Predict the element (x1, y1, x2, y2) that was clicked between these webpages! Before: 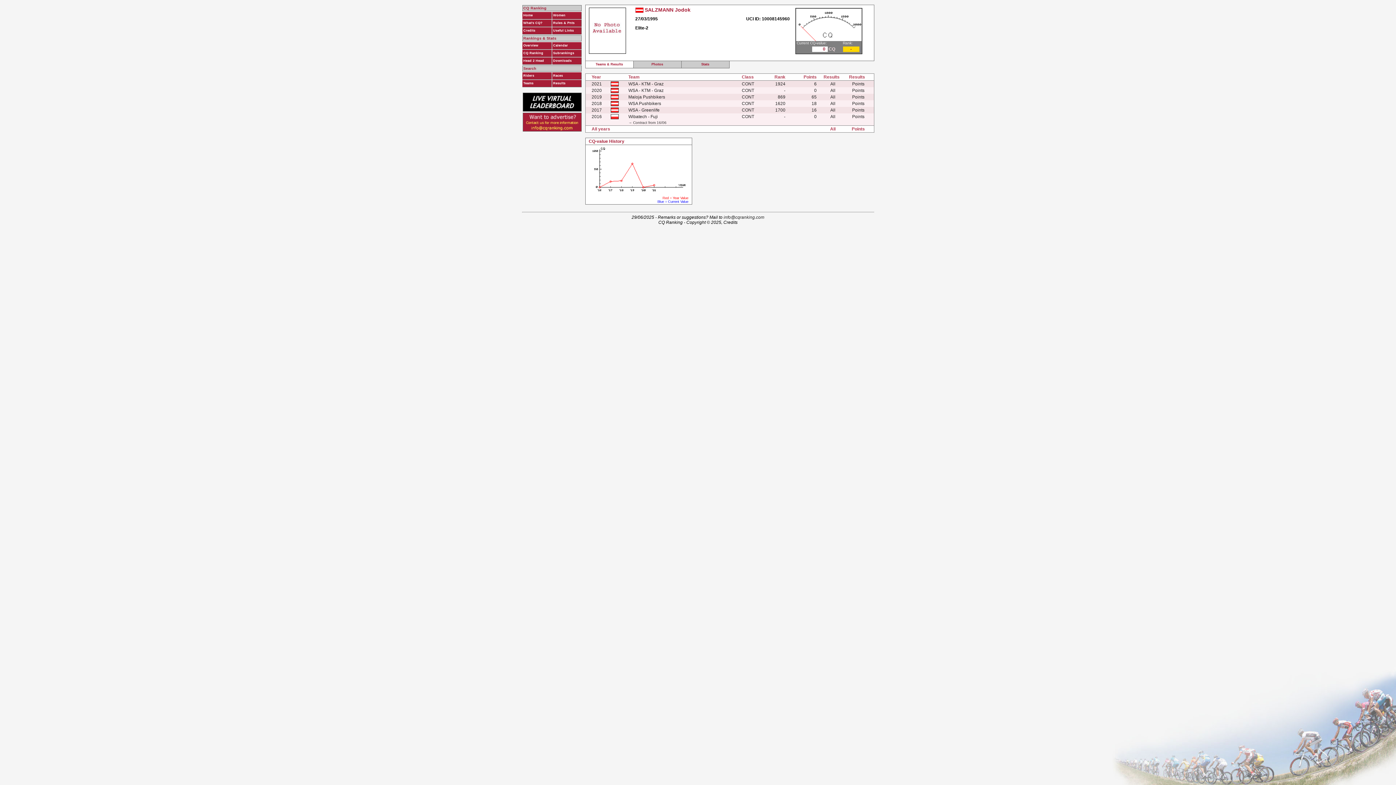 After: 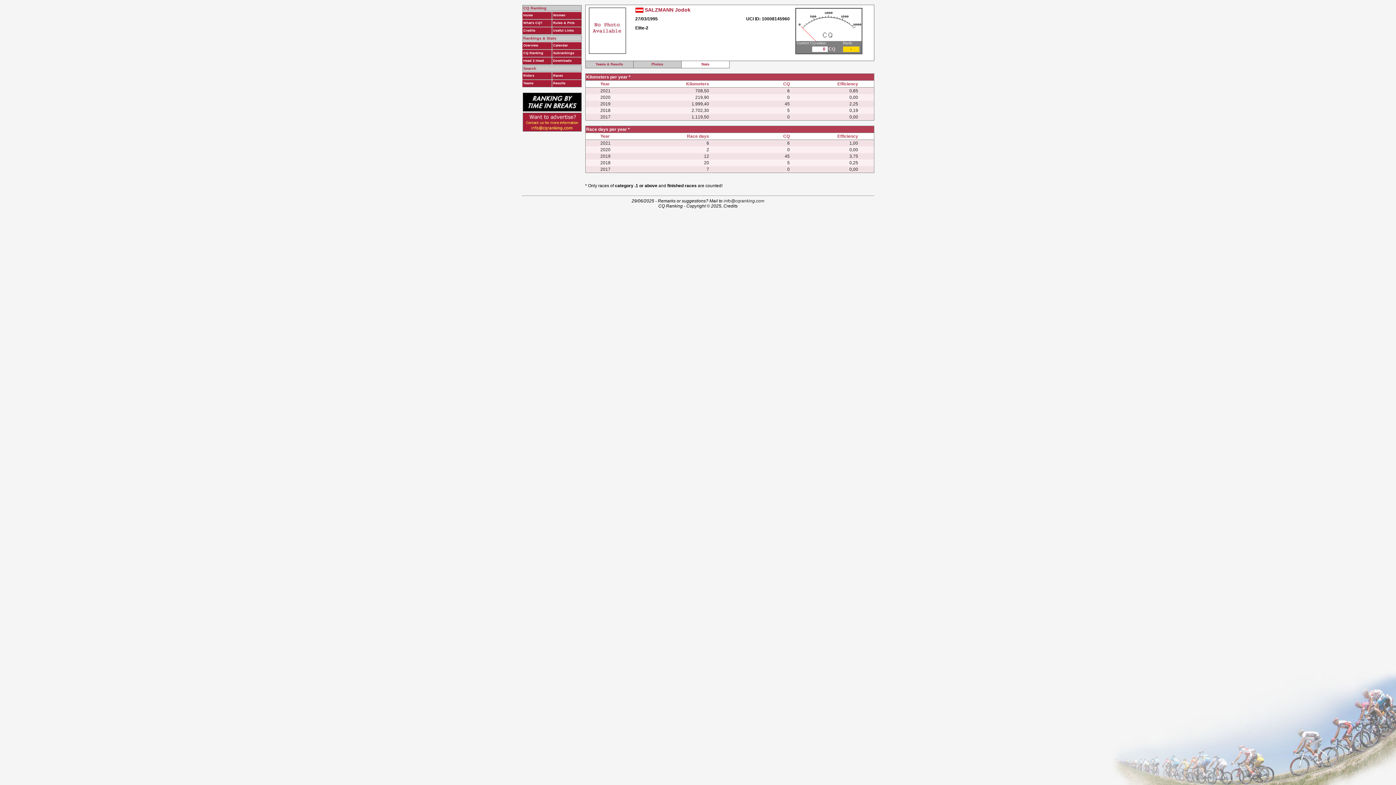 Action: bbox: (682, 62, 728, 66) label: Stats